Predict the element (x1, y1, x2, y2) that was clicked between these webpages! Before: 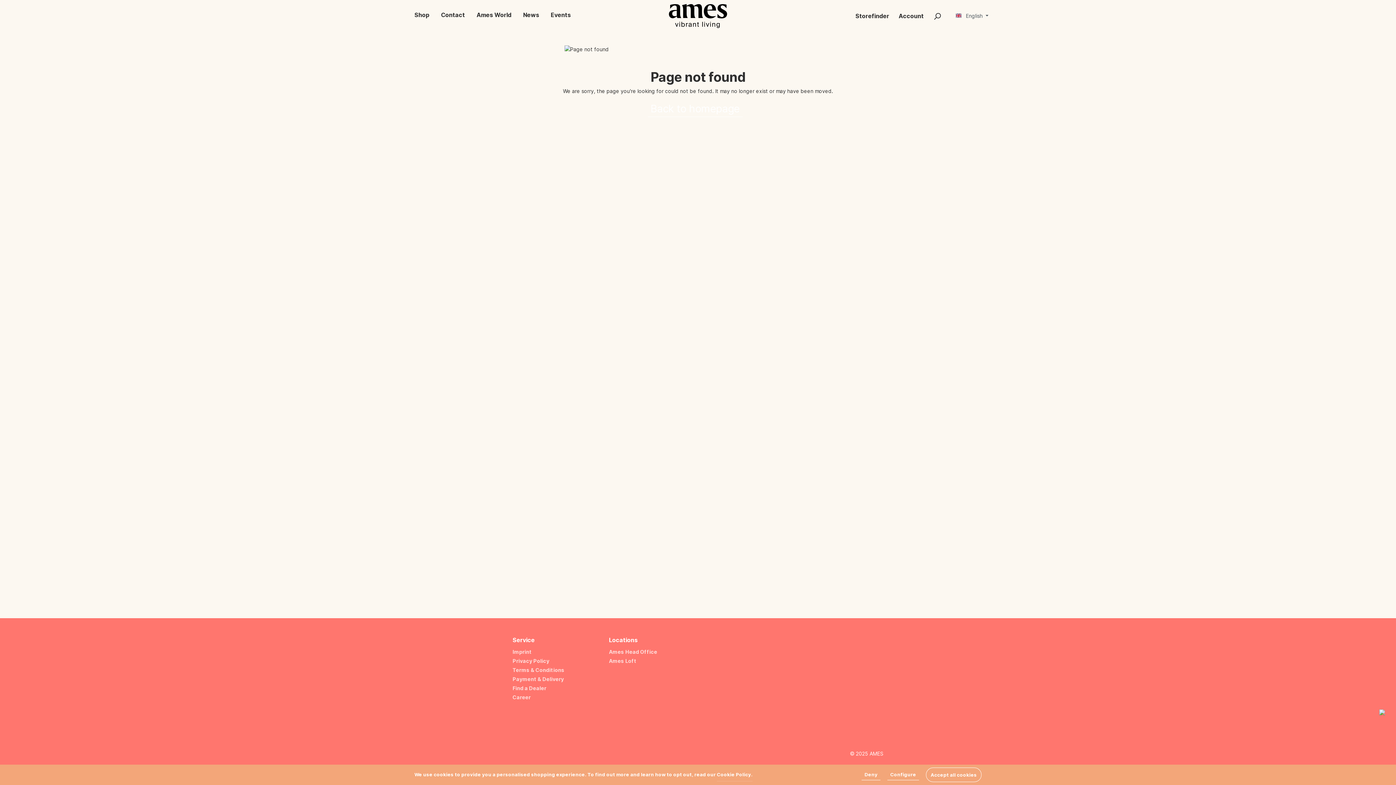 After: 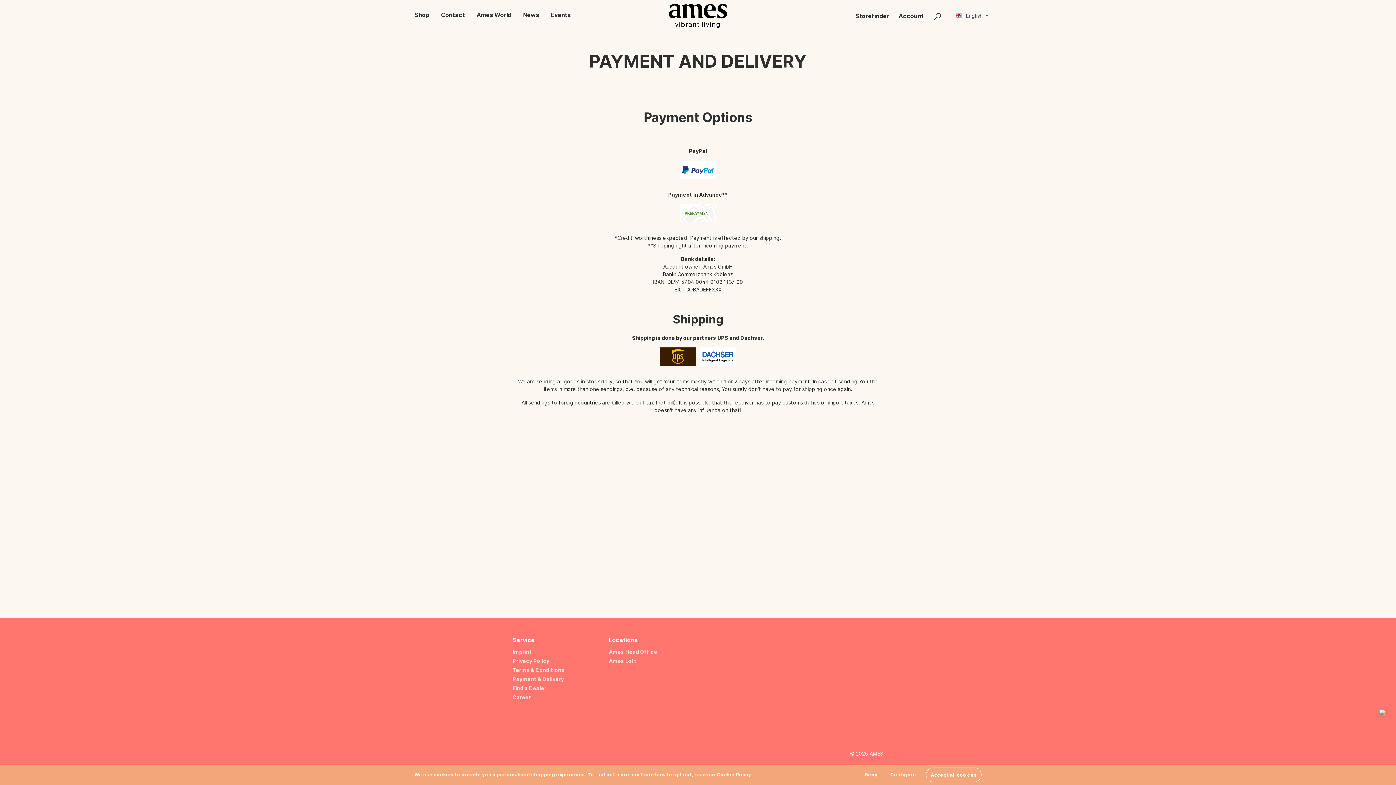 Action: bbox: (512, 676, 564, 682) label: Payment & Delivery